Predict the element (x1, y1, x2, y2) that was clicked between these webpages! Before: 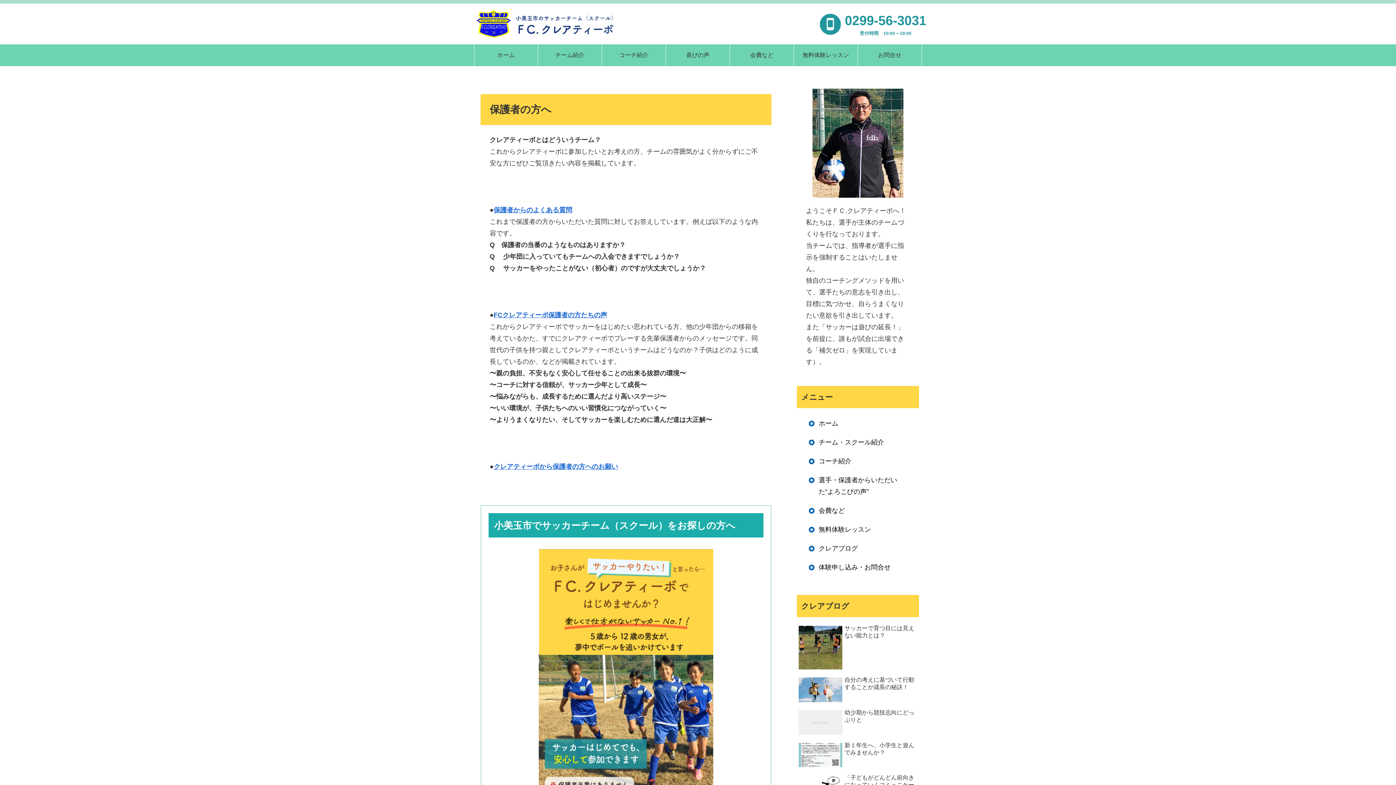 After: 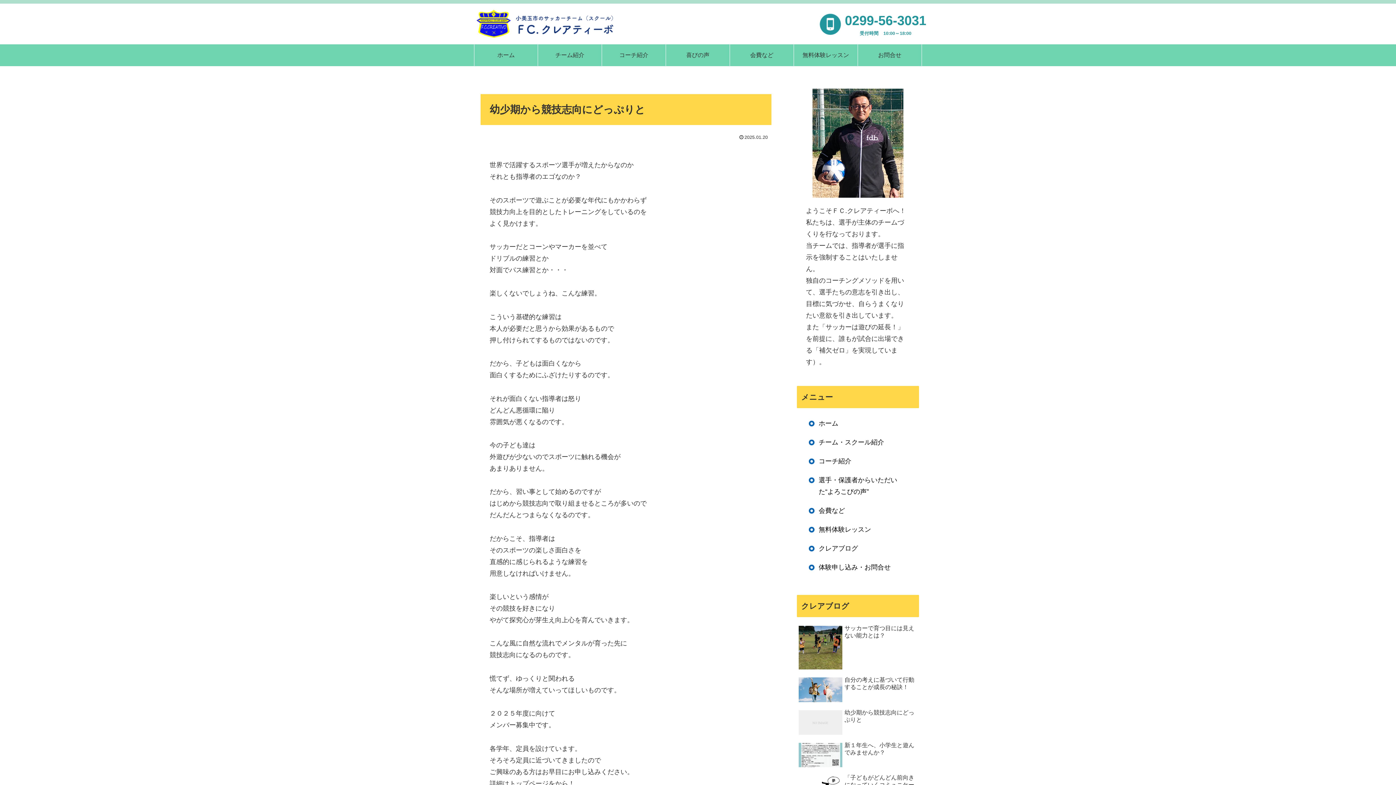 Action: bbox: (797, 707, 919, 738) label: 幼少期から競技志向にどっぷりと